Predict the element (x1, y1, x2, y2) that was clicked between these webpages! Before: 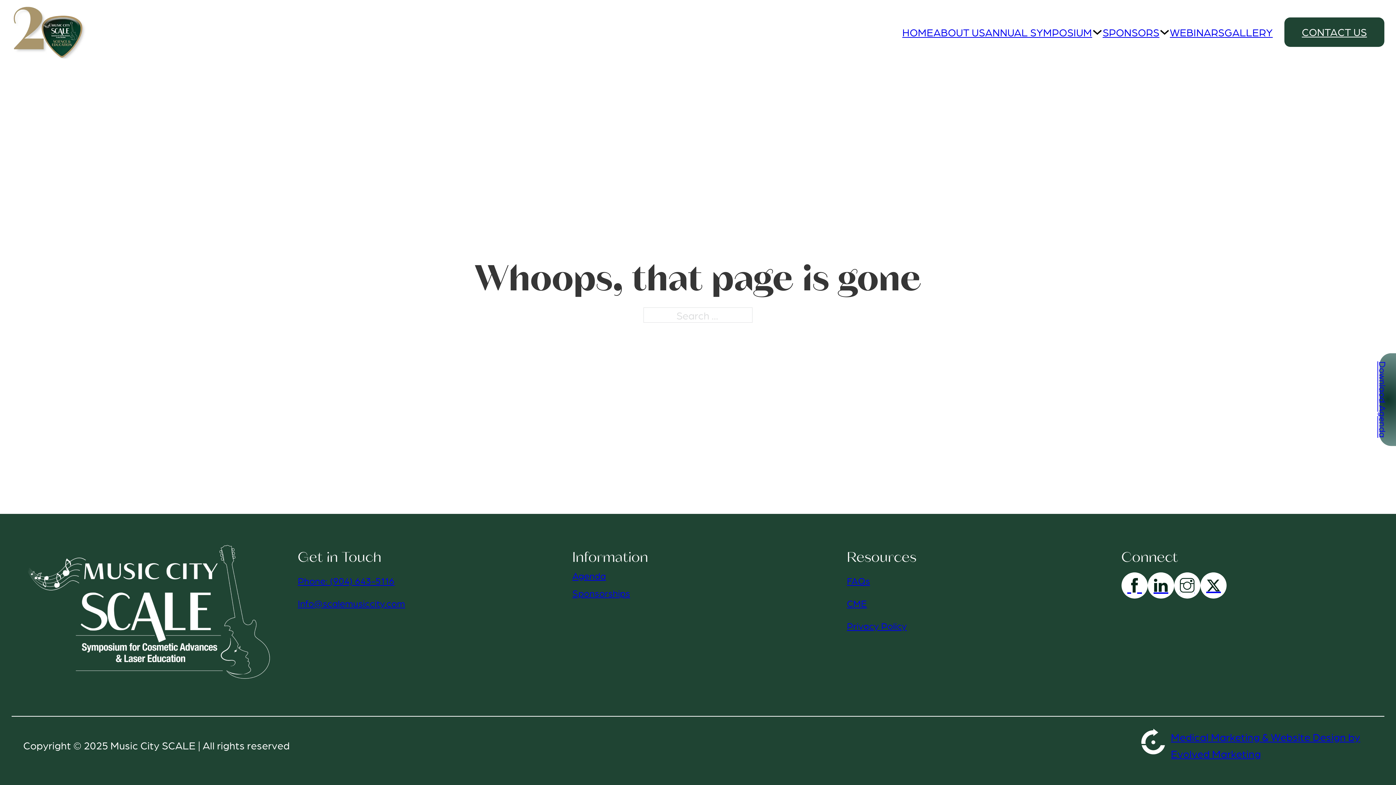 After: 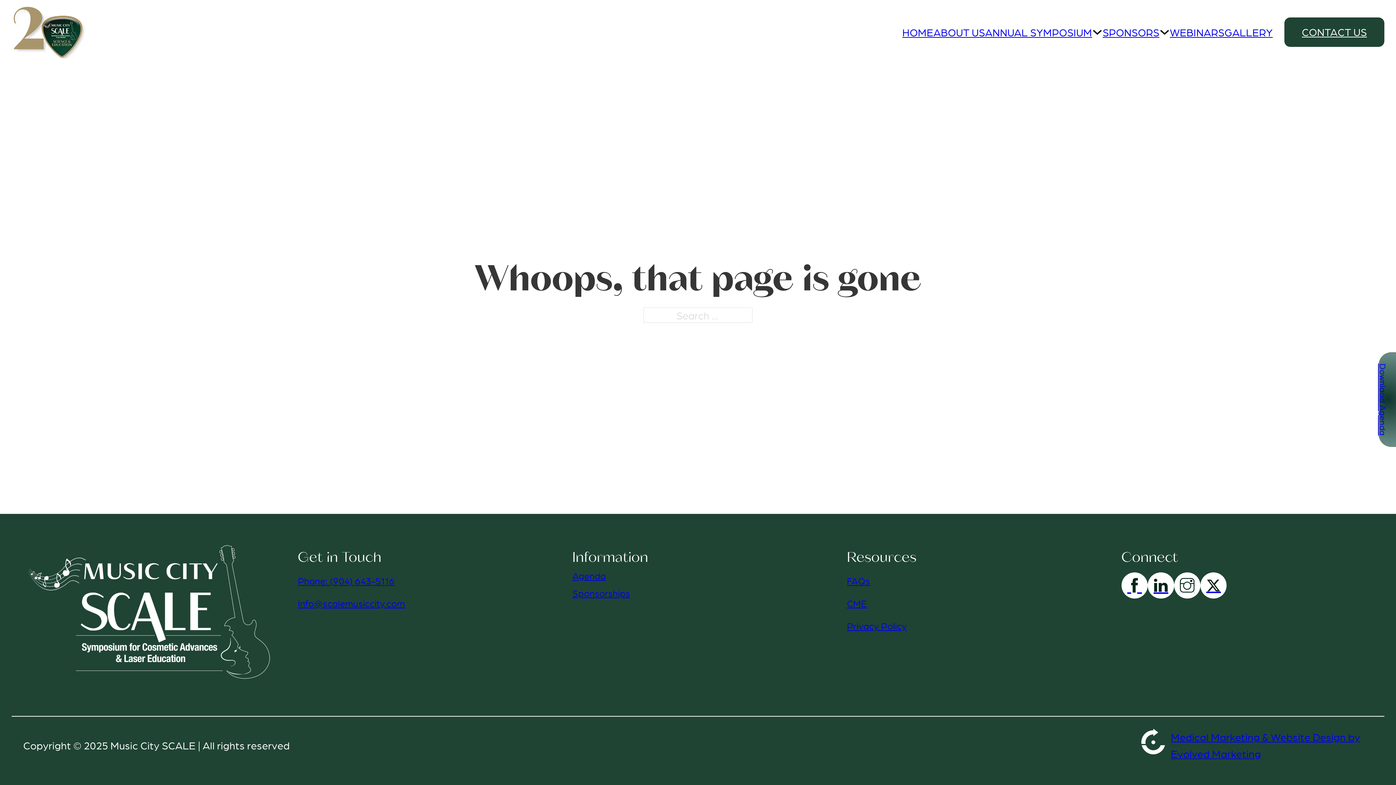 Action: bbox: (1200, 572, 1227, 599)